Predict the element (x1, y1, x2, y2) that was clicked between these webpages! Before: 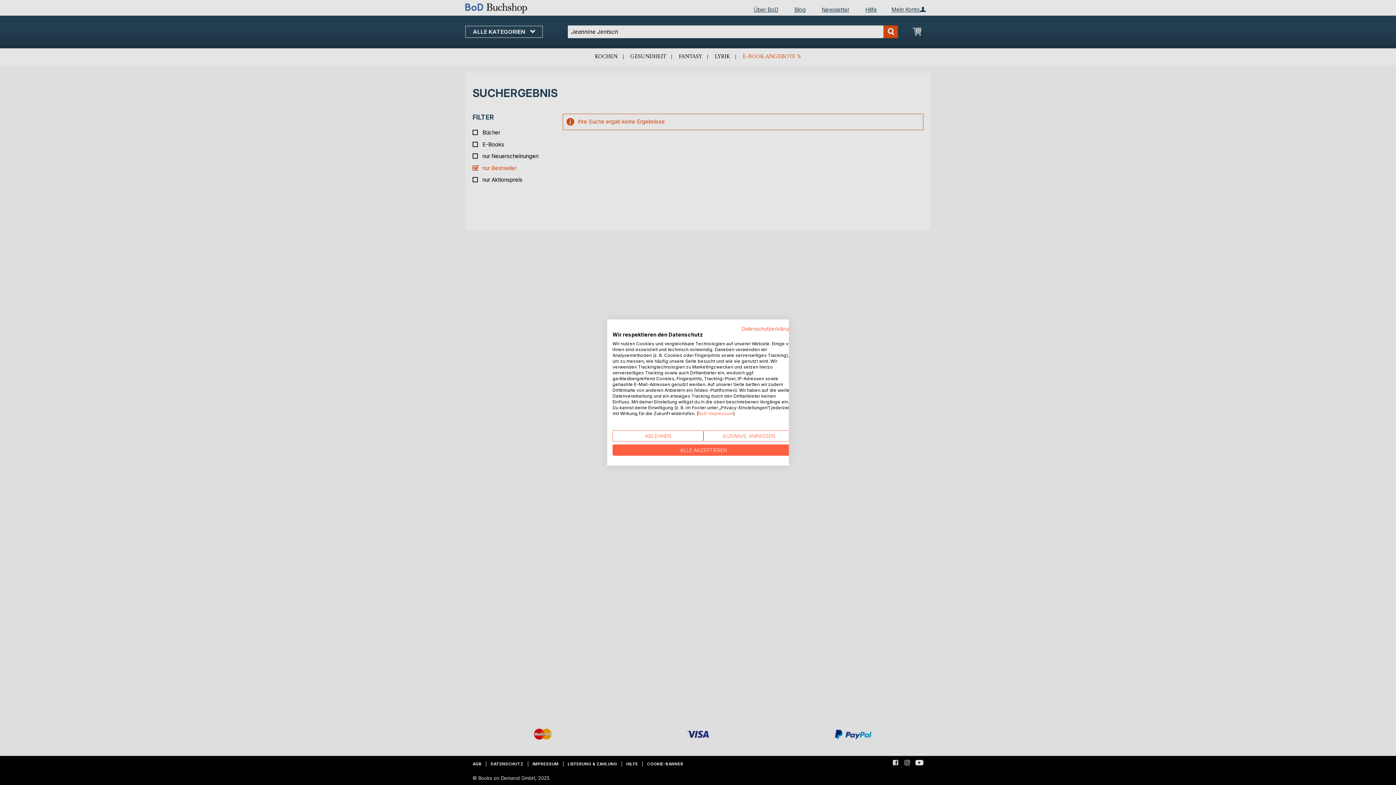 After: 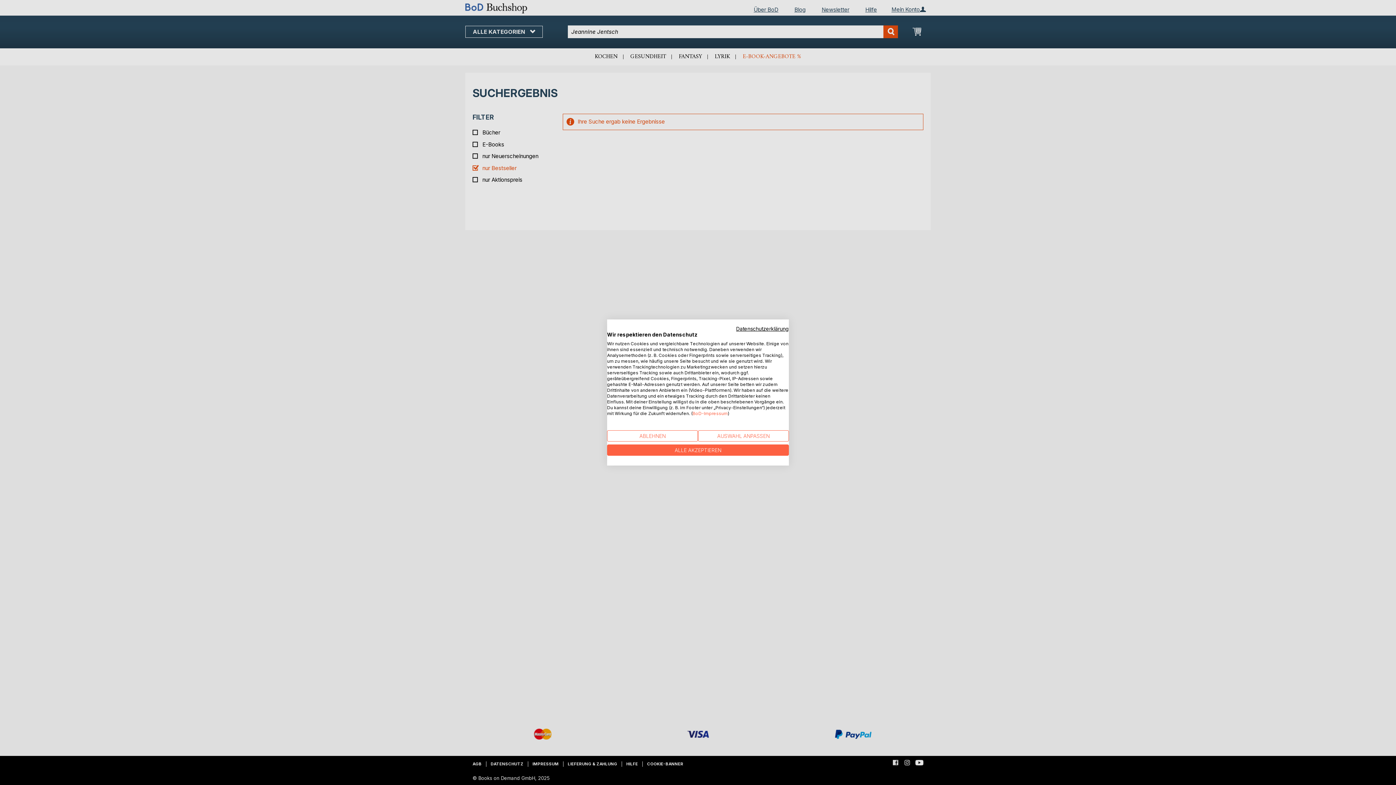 Action: label: Datenschutzrichtlinie. Externer Link. Wird in einer neuen Registerkarte oder einem neuen Fenster geöffnet. bbox: (741, 325, 794, 332)